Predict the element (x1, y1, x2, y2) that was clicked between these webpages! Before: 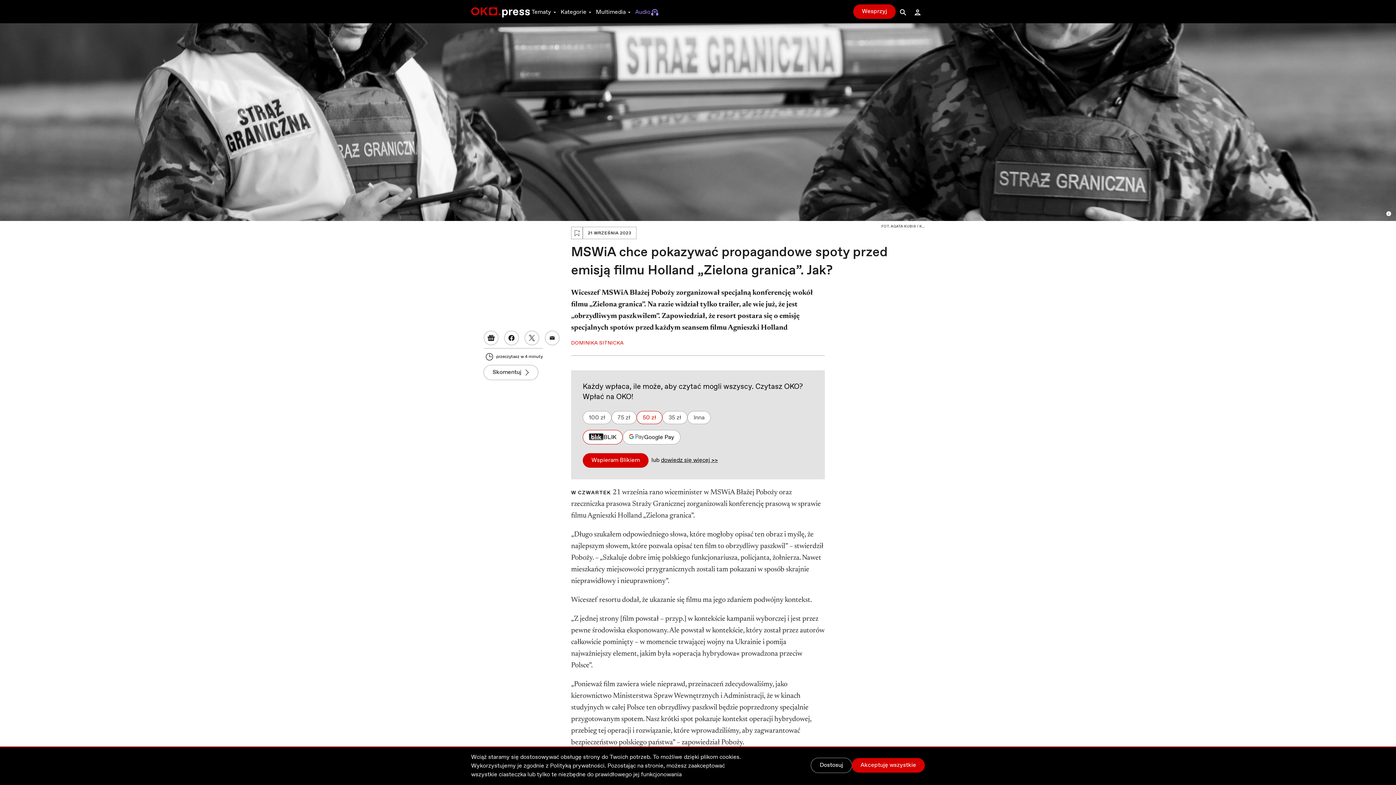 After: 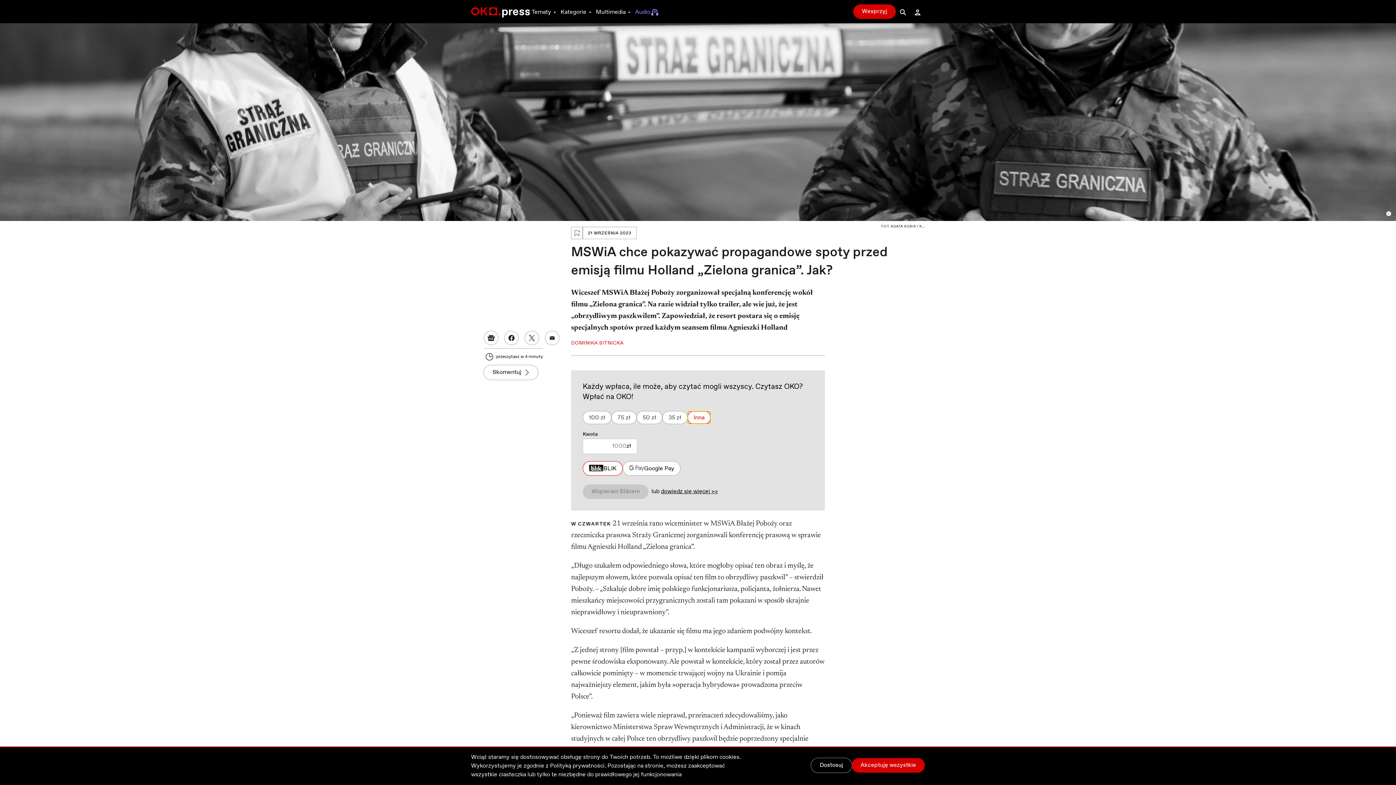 Action: label: Inna bbox: (687, 411, 710, 424)